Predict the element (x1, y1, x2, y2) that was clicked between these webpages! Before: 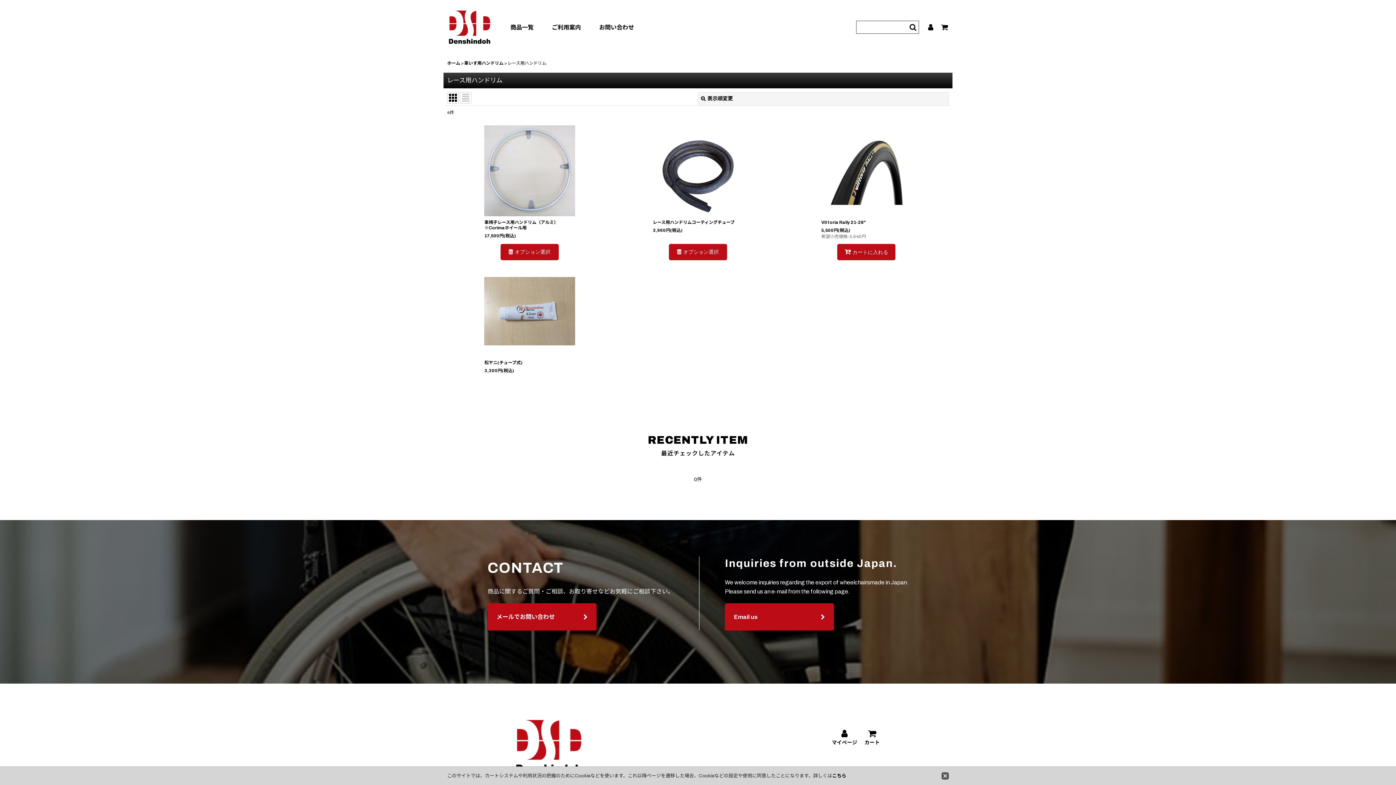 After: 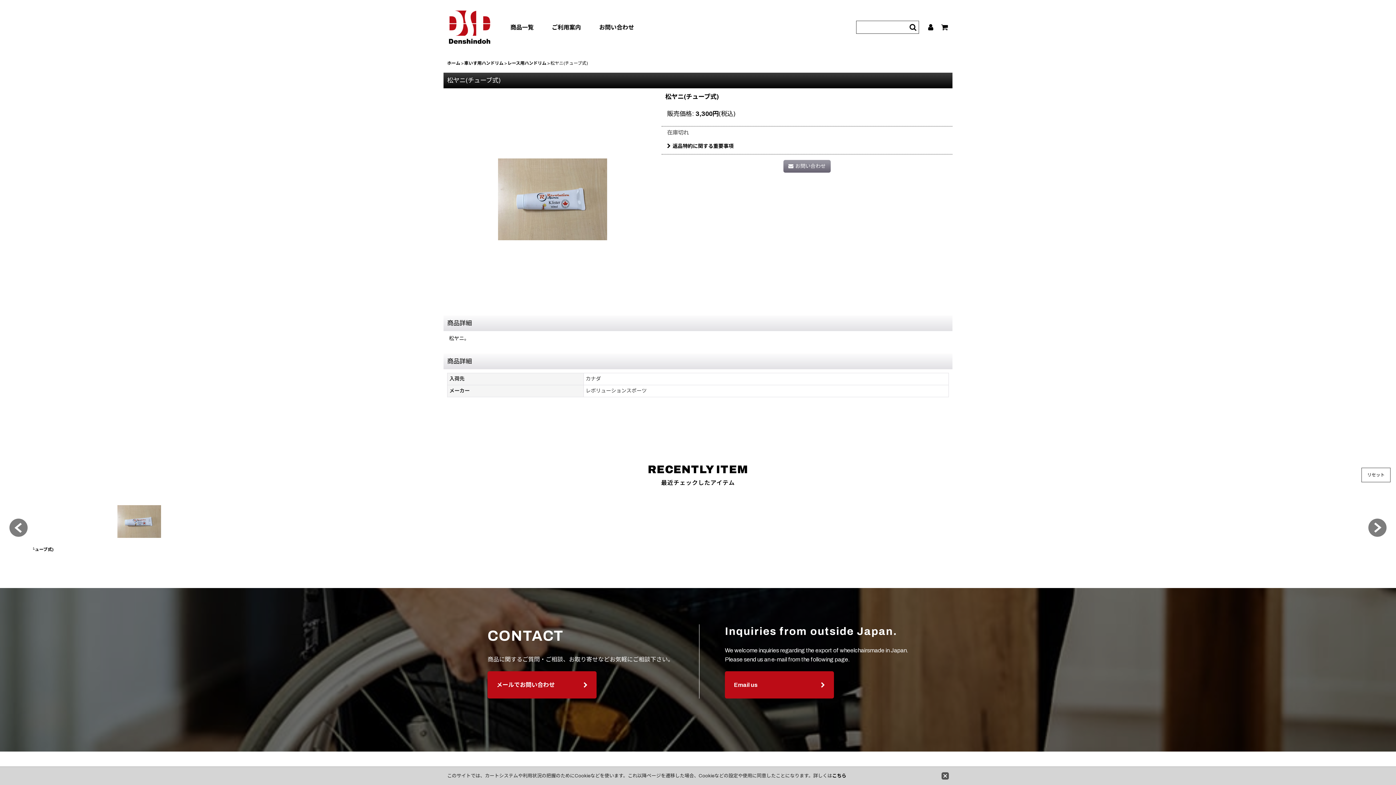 Action: bbox: (447, 264, 612, 377) label: 松ヤニ(チューブ式)

3,300円(税込)